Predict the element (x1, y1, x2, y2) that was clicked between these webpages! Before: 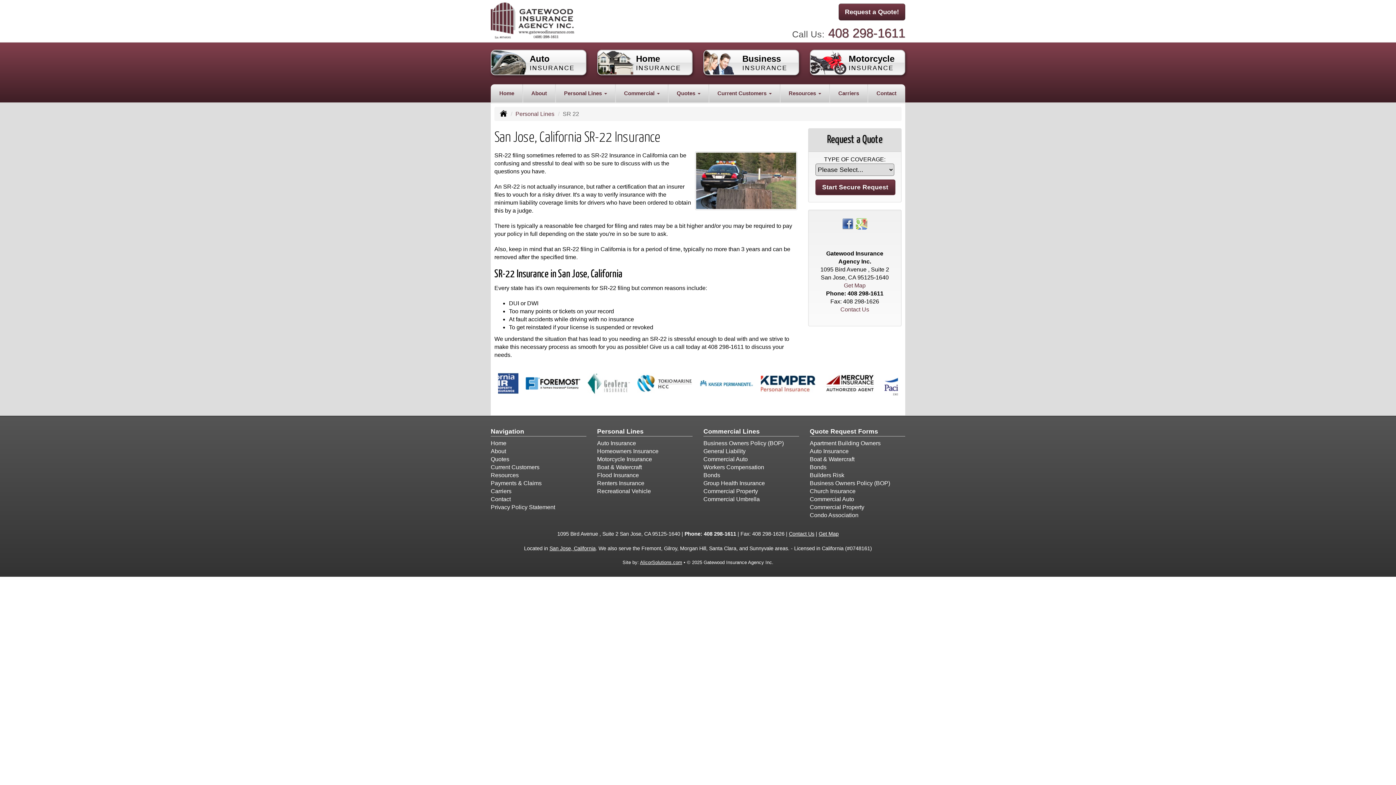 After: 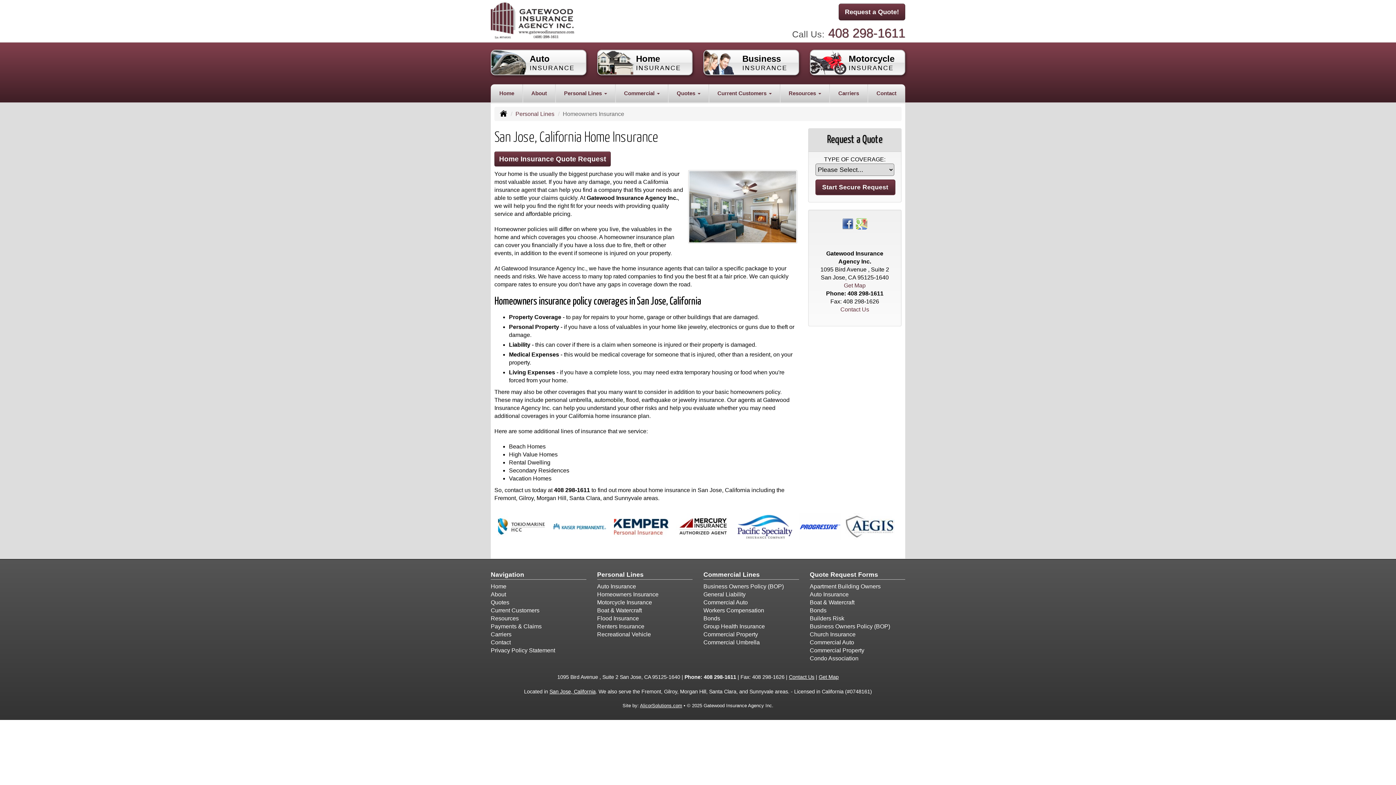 Action: bbox: (597, 49, 692, 75) label: Home
INSURANCE